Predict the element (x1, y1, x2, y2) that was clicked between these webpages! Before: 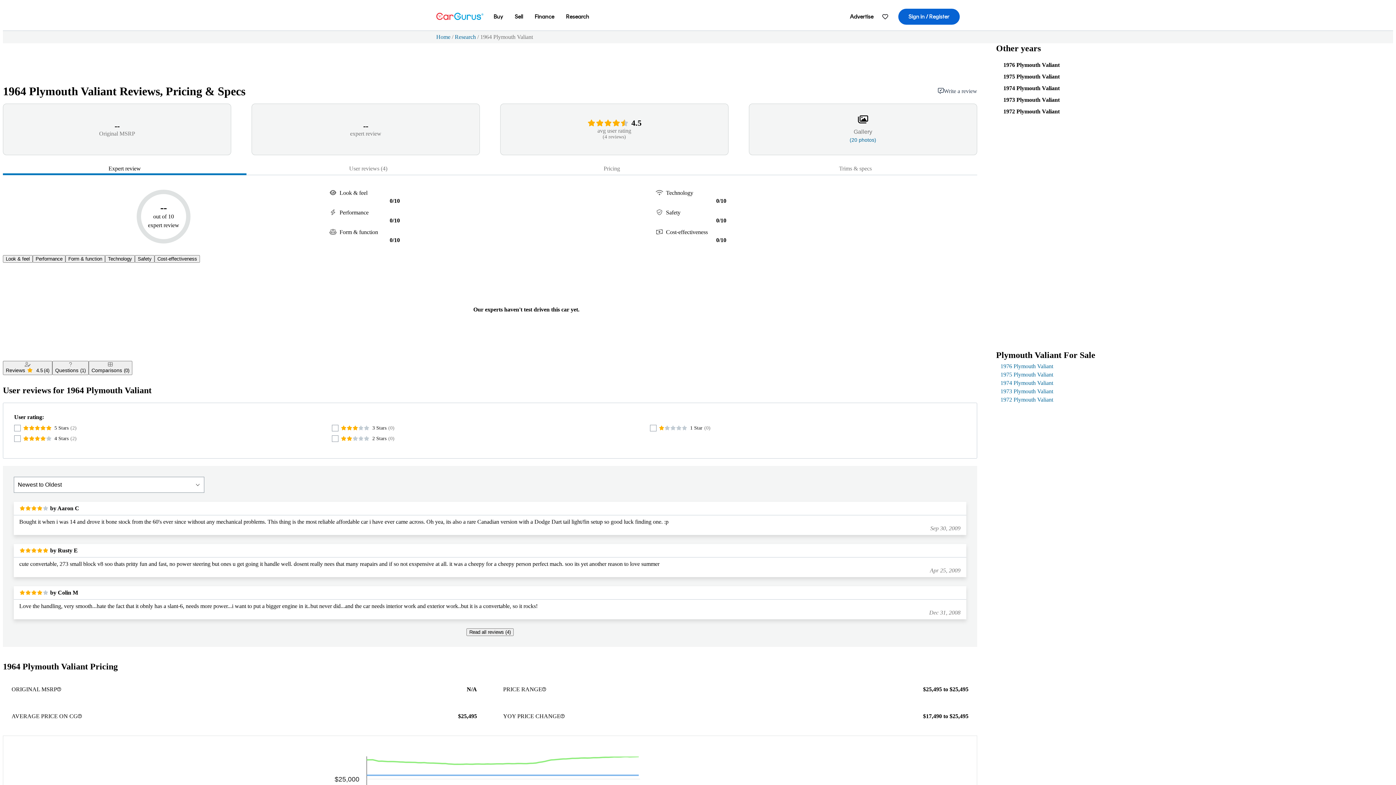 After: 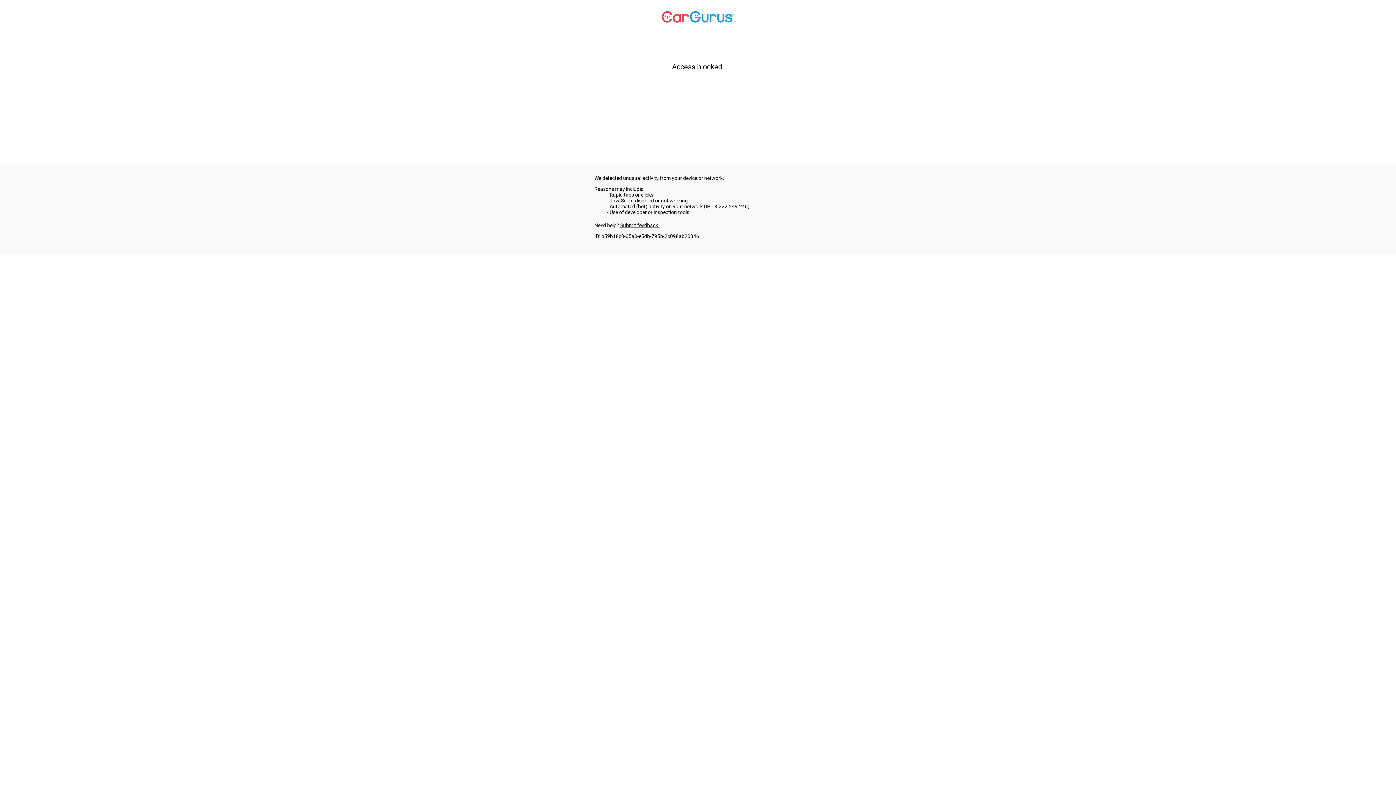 Action: label: Write a review bbox: (938, 88, 977, 94)